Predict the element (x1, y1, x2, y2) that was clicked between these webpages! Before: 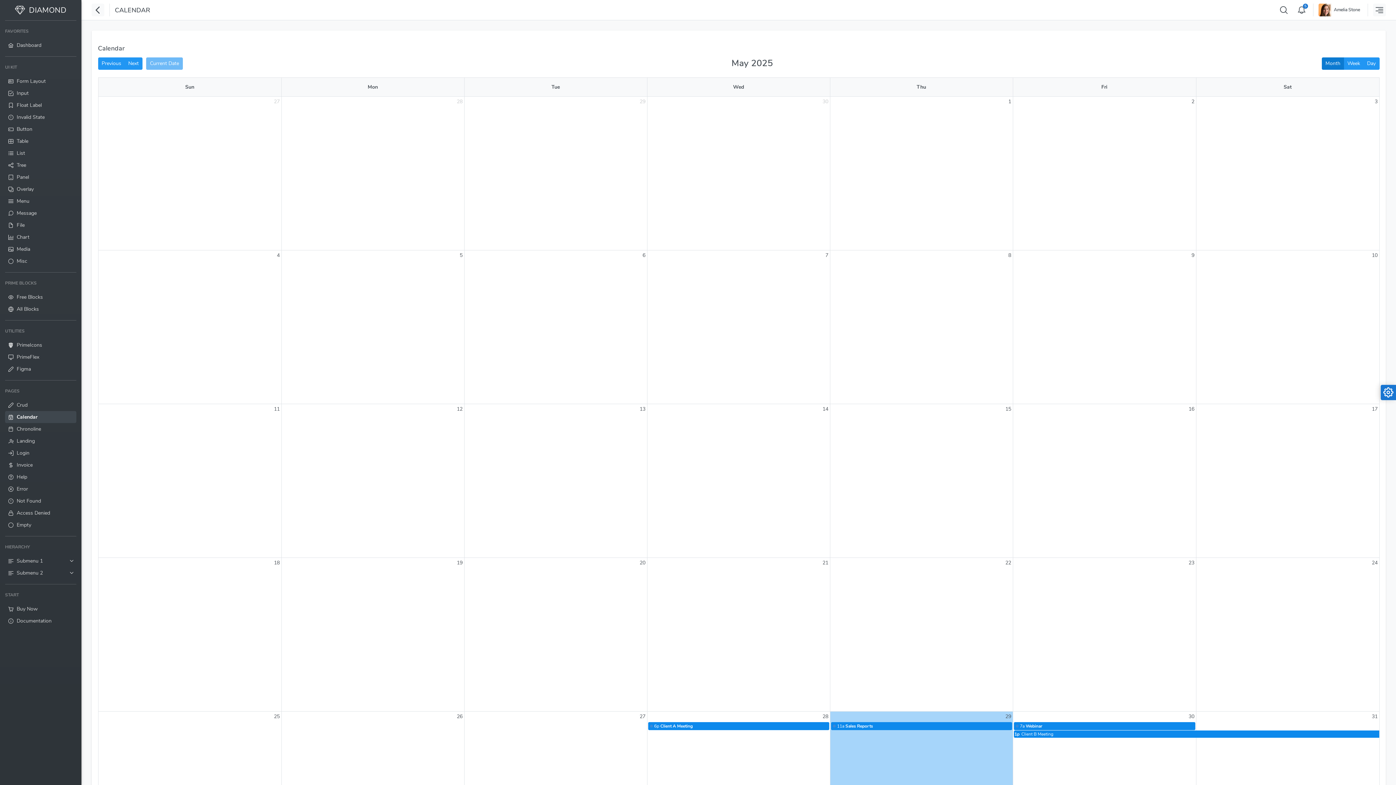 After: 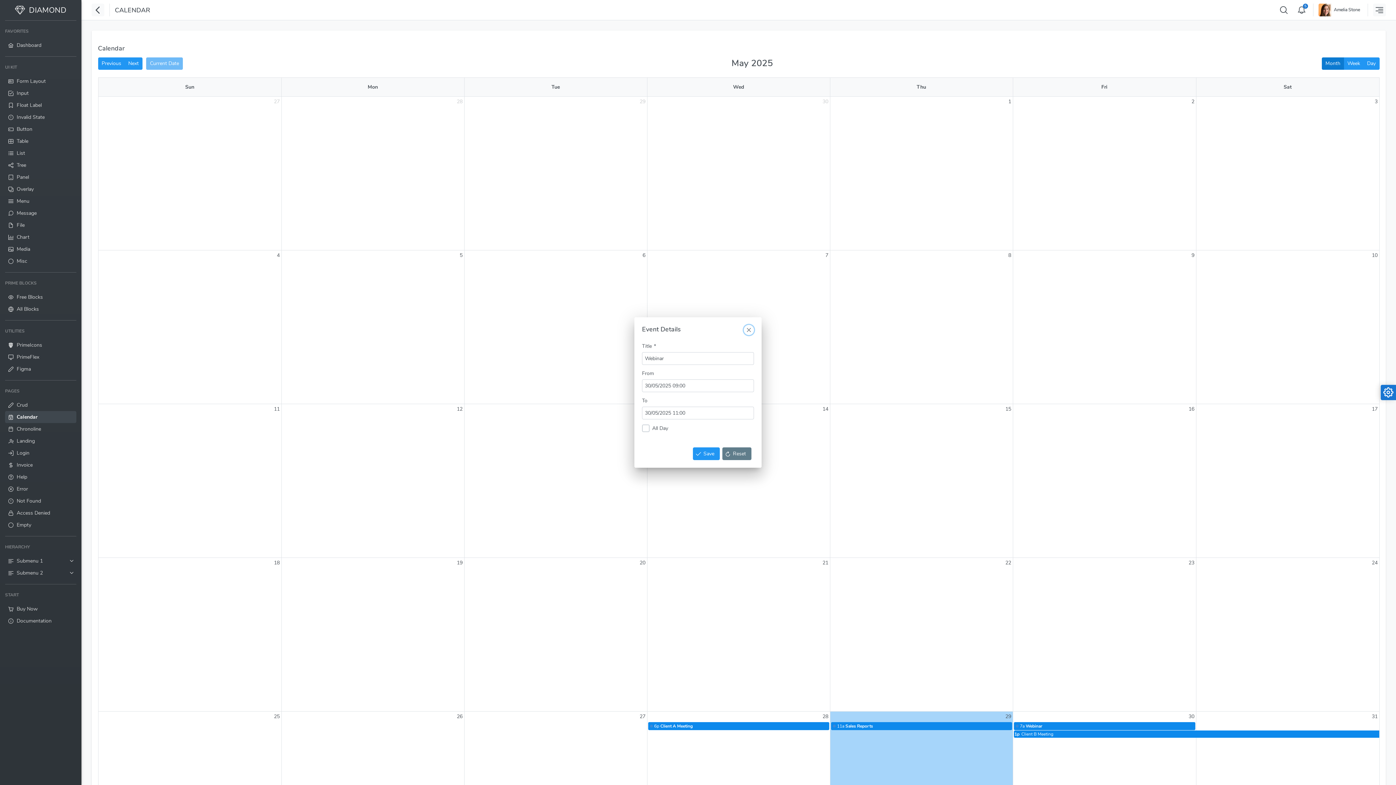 Action: bbox: (1014, 722, 1195, 730) label: 7a
Webinar